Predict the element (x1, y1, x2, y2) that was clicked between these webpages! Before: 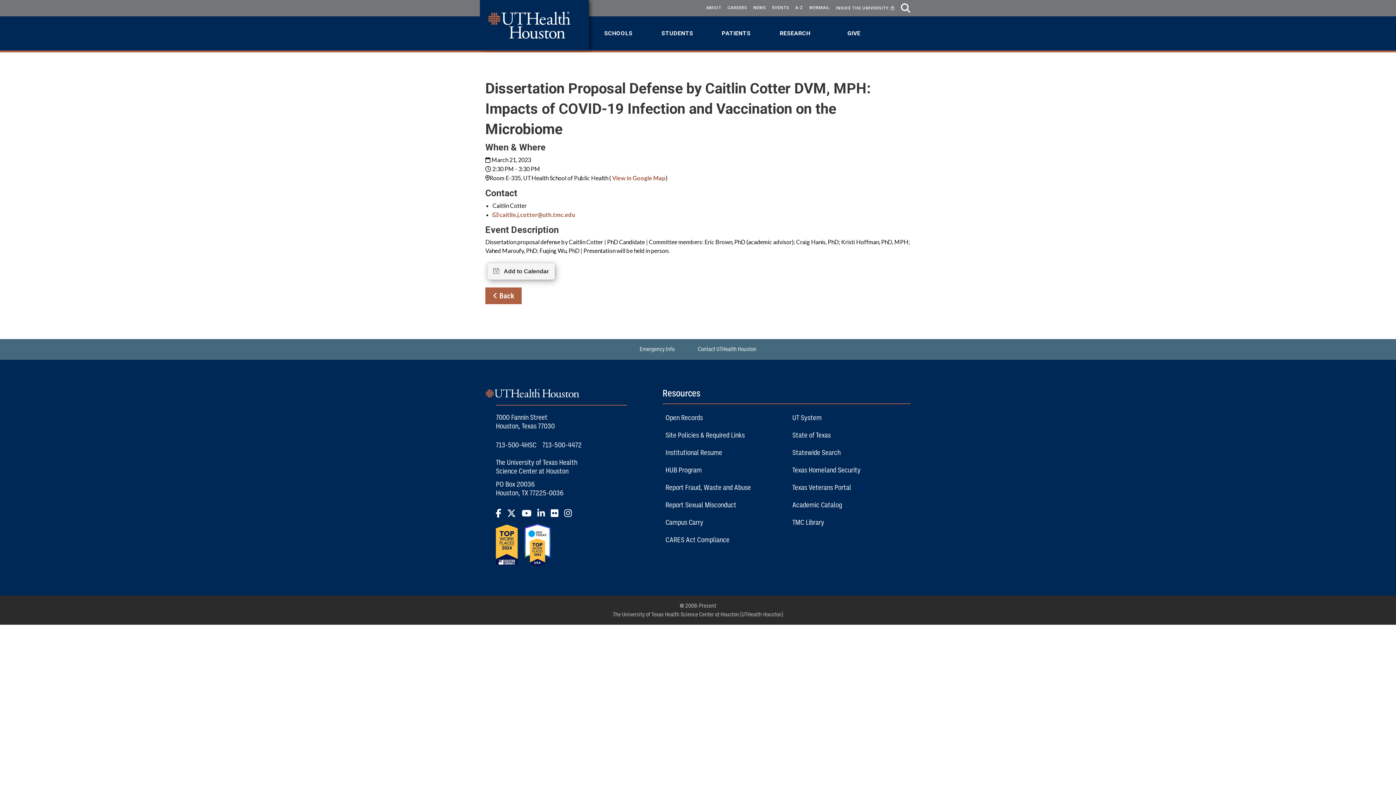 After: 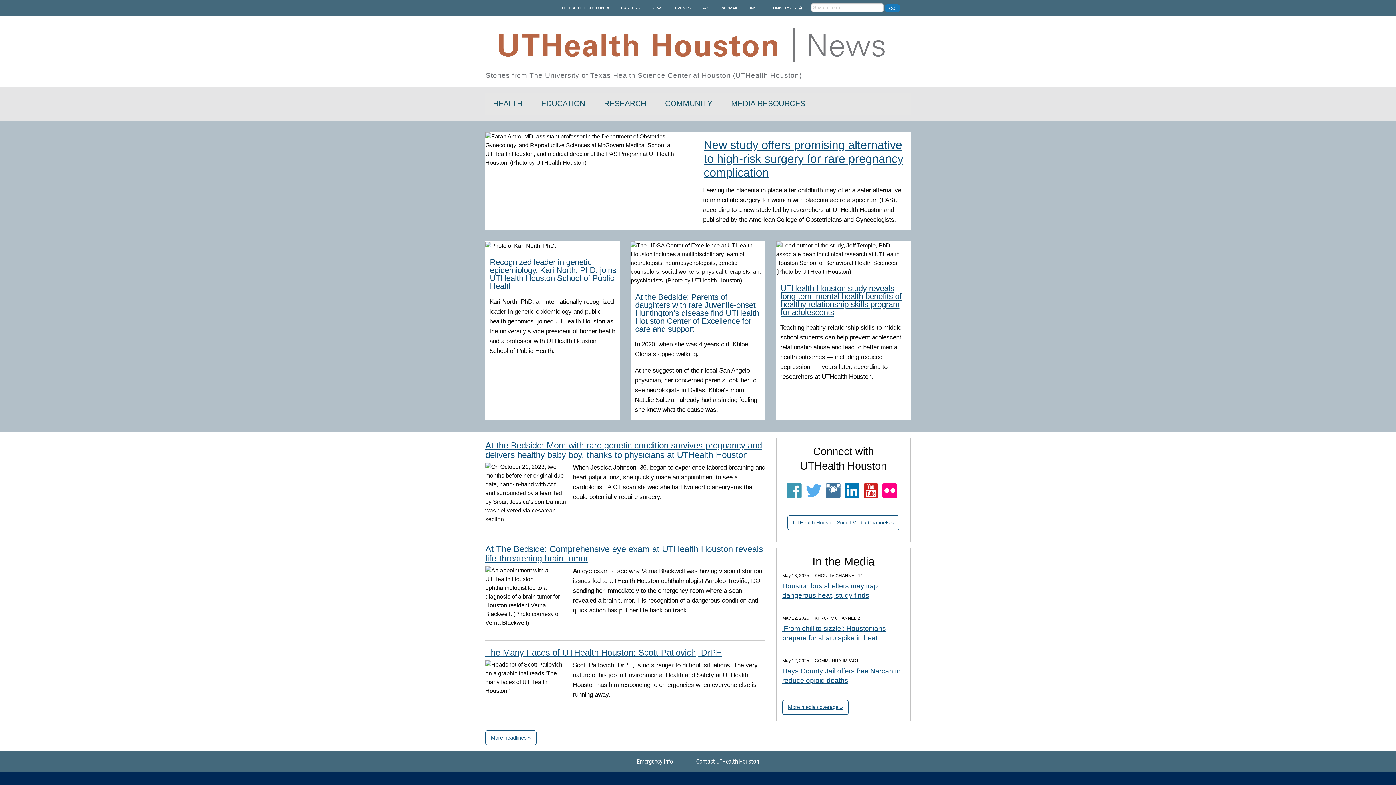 Action: label: NEWS bbox: (750, 0, 769, 16)